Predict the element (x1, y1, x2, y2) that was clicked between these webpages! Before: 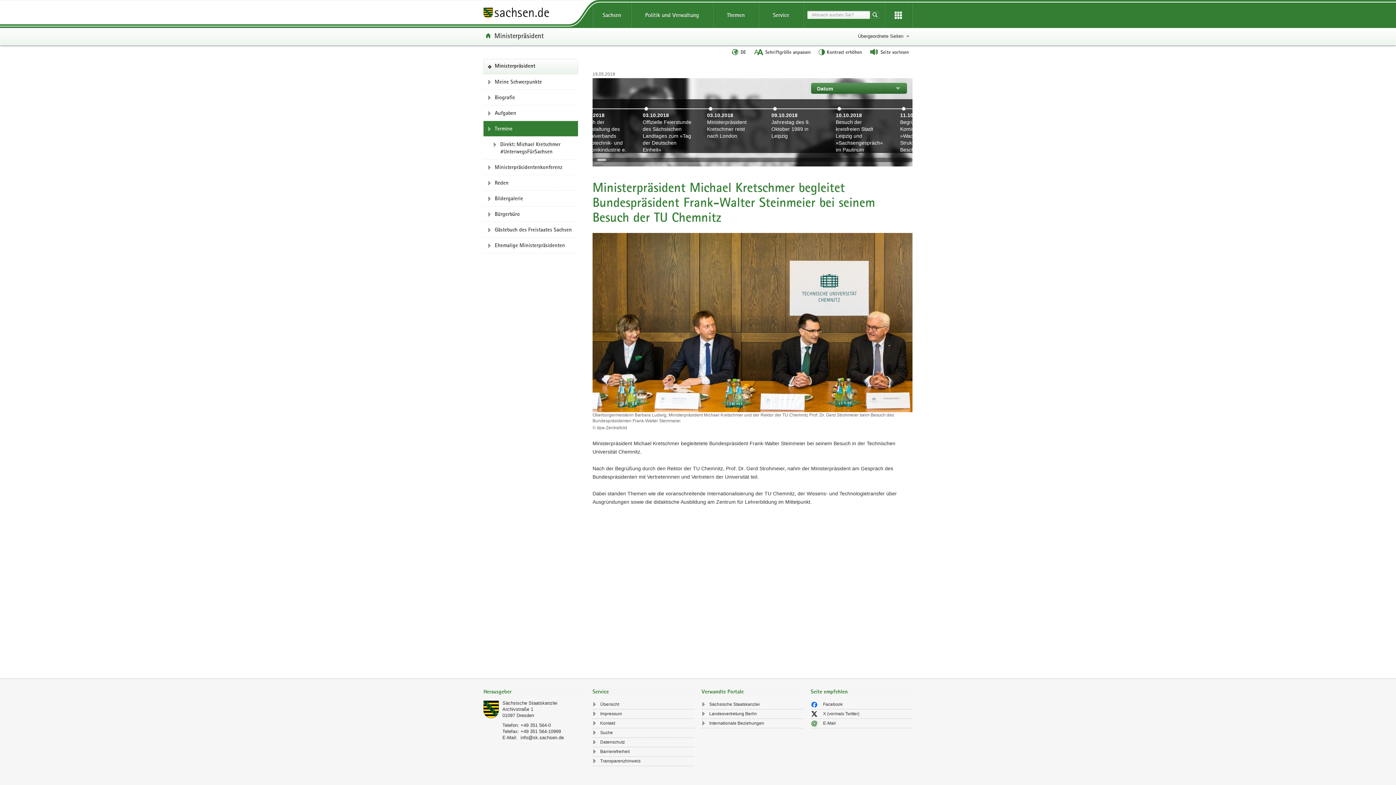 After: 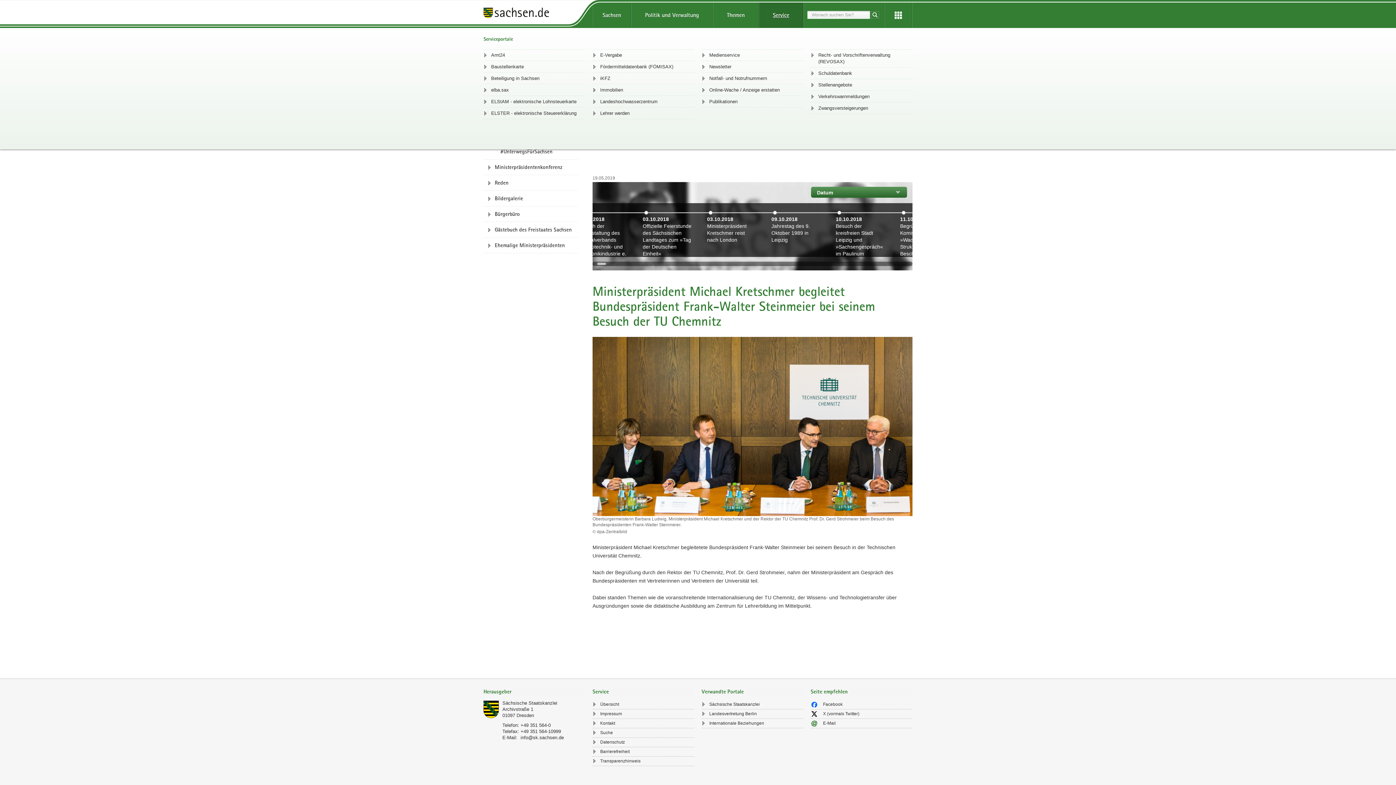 Action: label: Service bbox: (758, 2, 803, 27)